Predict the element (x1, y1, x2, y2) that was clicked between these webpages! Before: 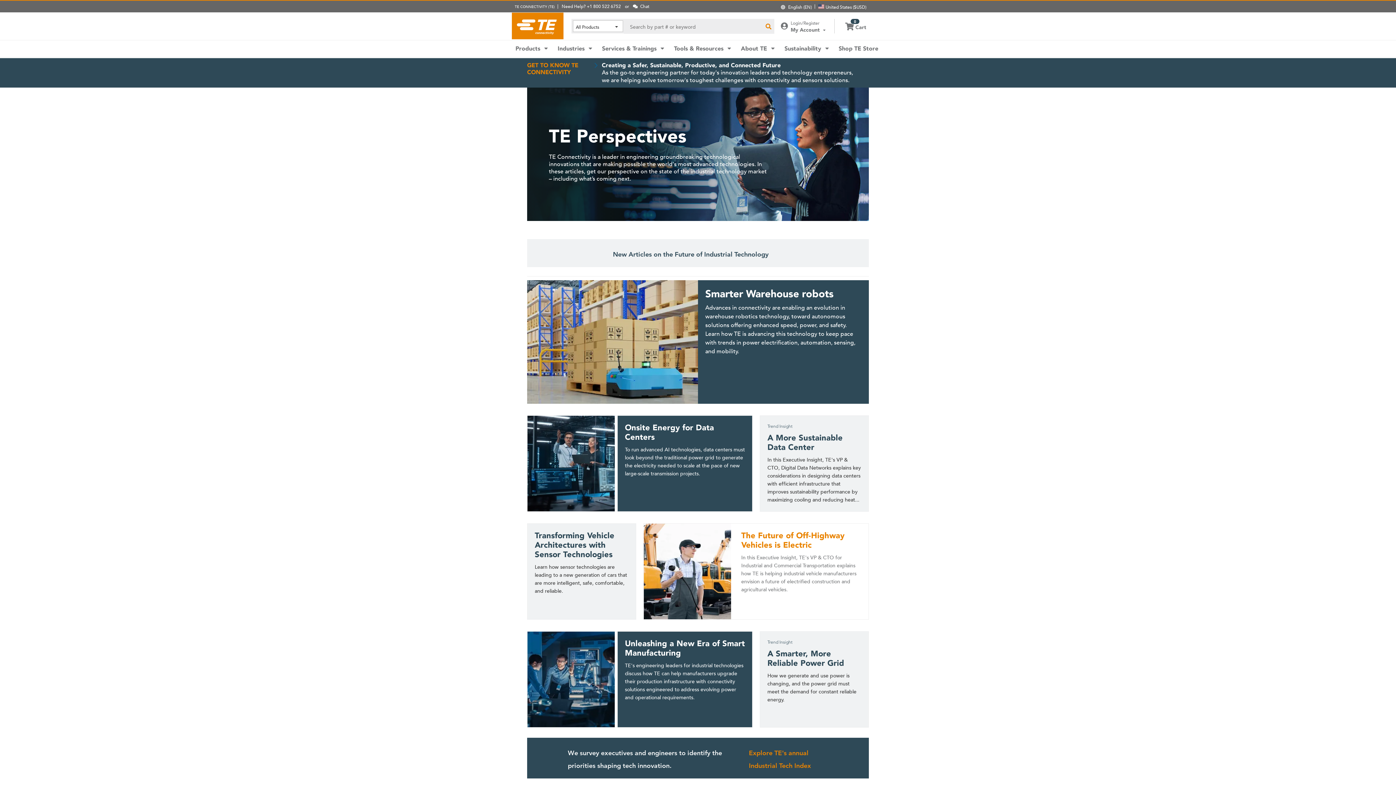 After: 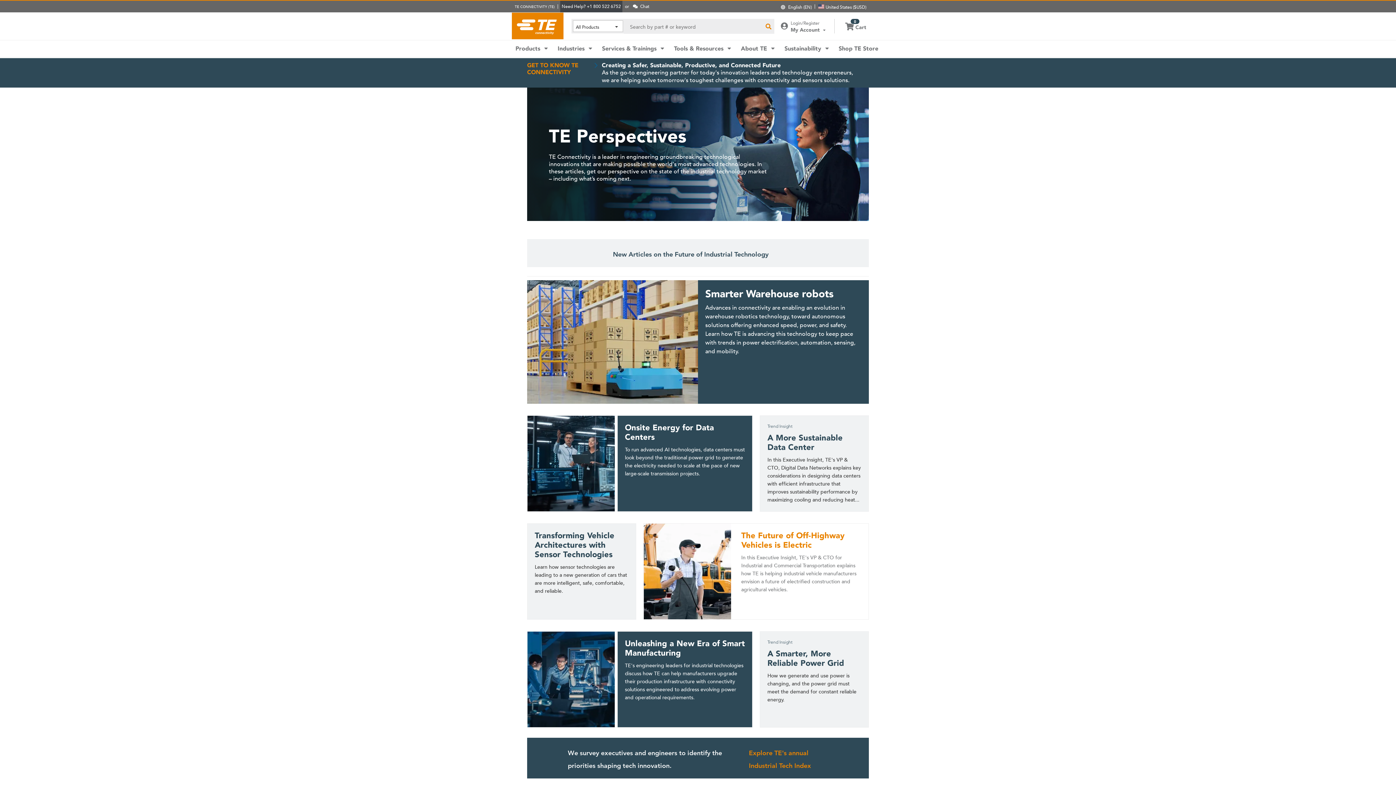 Action: bbox: (560, 0, 622, 12) label: Need Help? +1 800 522 6752